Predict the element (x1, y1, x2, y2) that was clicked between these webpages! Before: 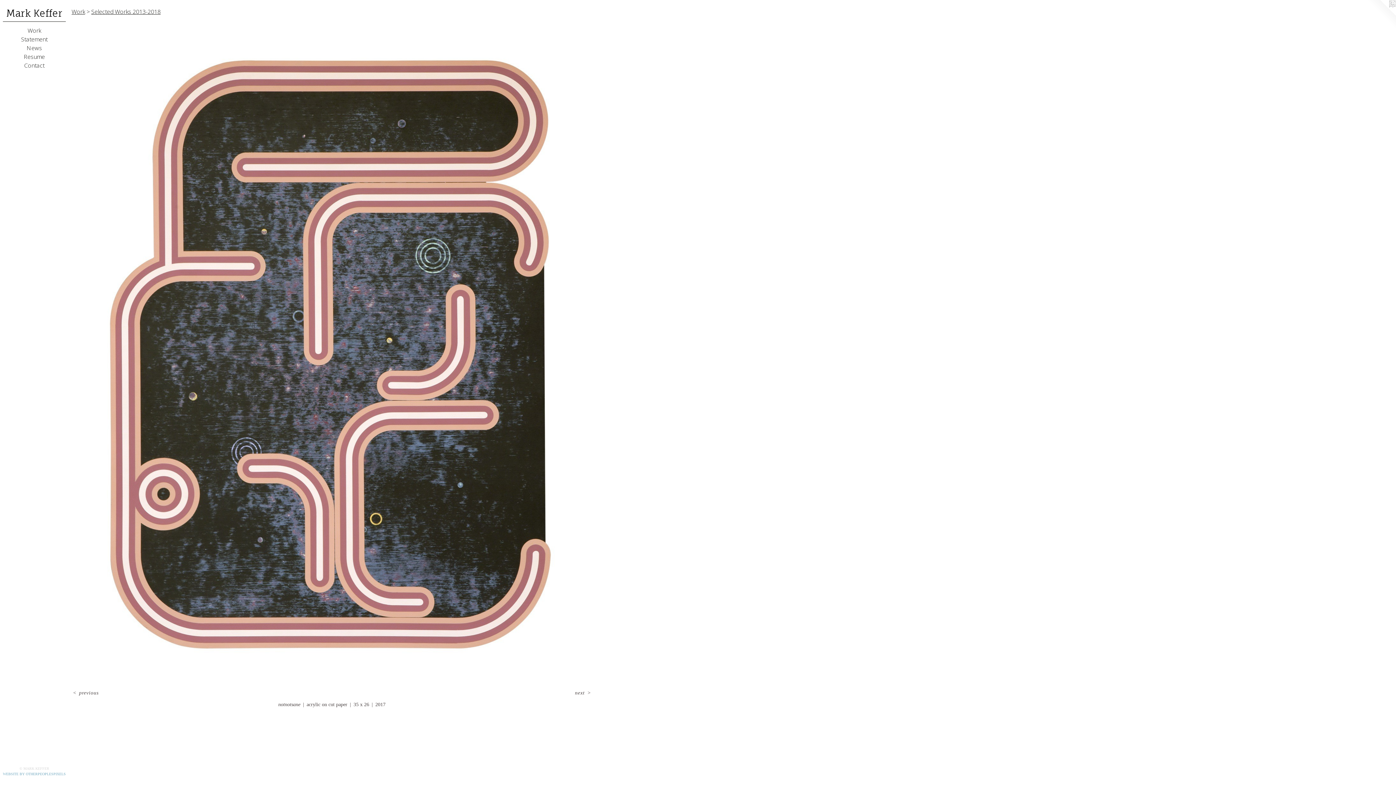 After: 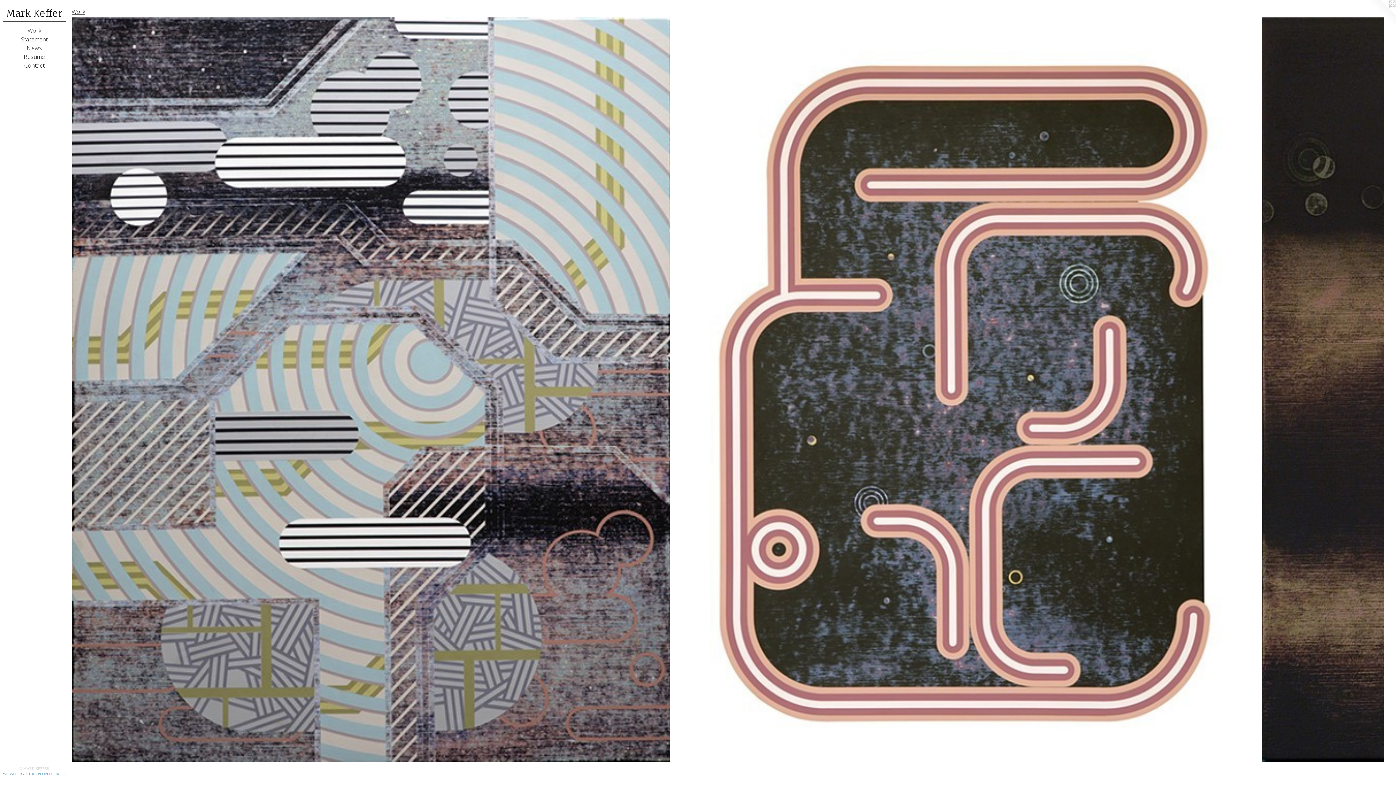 Action: label: Work bbox: (71, 7, 85, 15)